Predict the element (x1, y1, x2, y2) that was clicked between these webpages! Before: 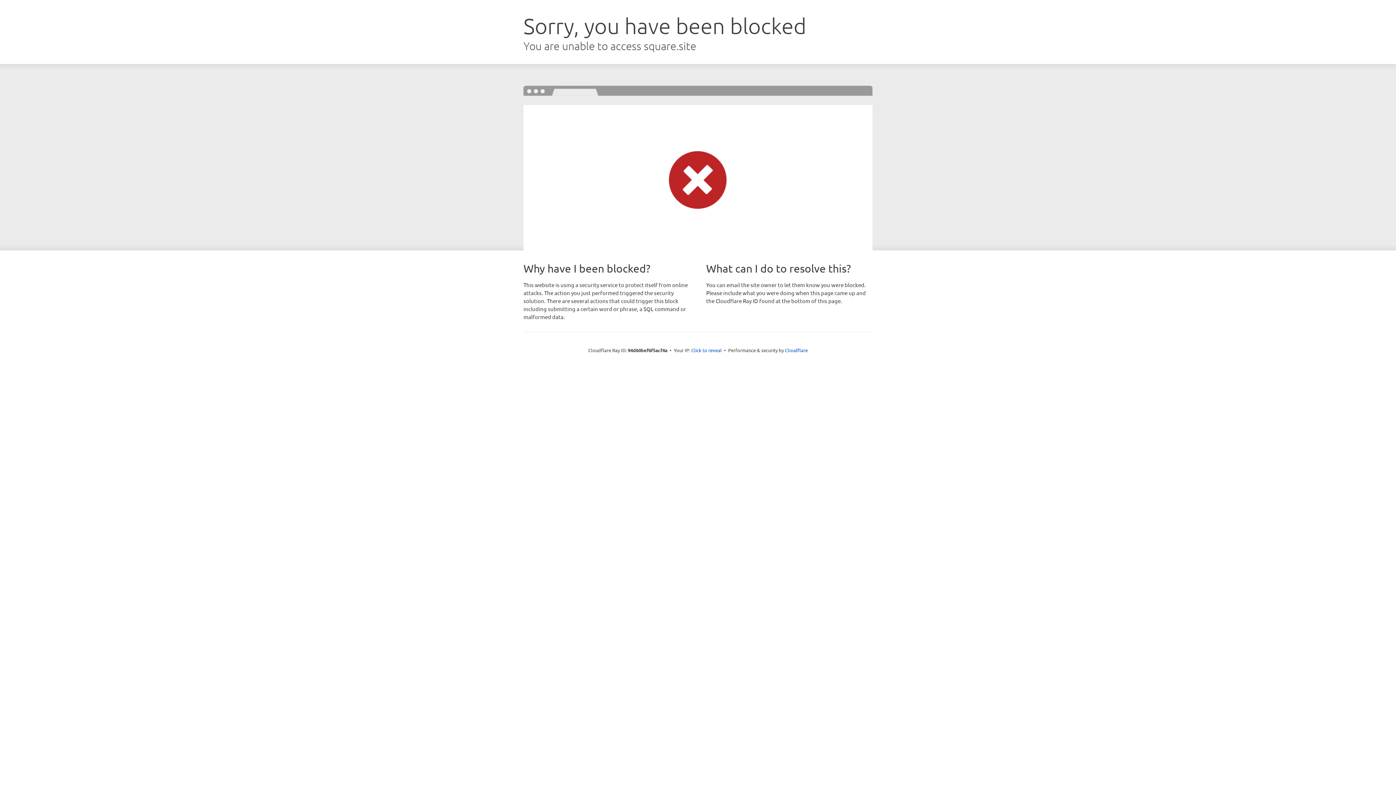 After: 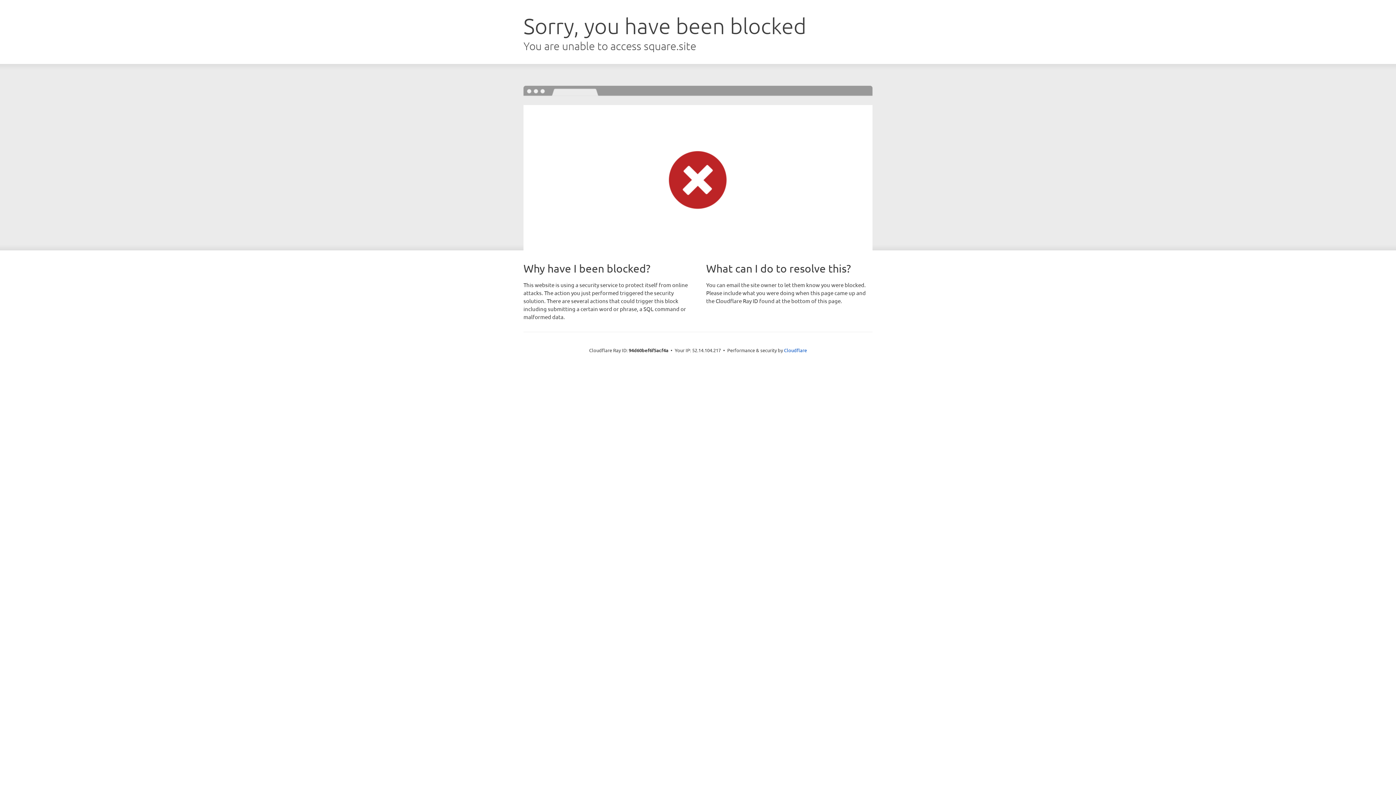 Action: label: Click to reveal bbox: (691, 346, 722, 353)